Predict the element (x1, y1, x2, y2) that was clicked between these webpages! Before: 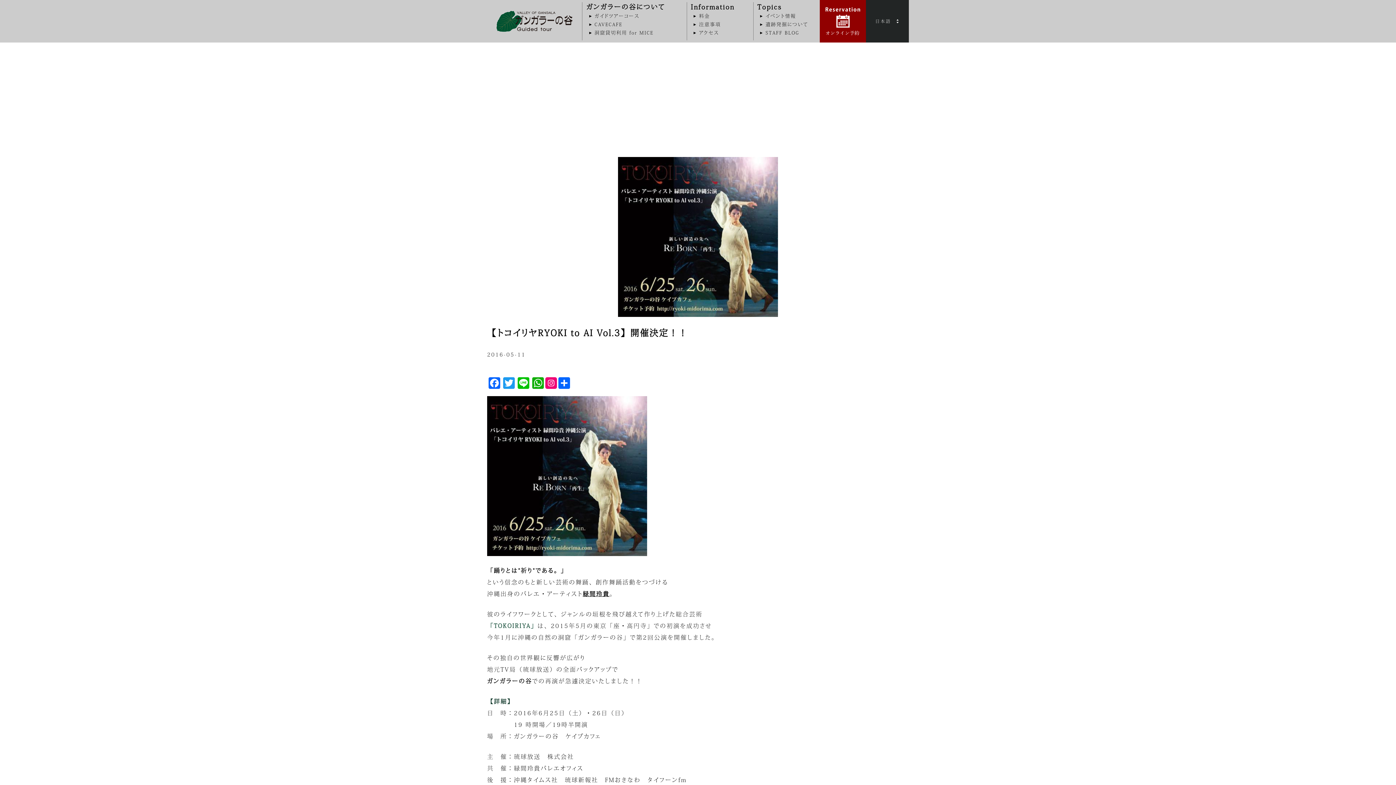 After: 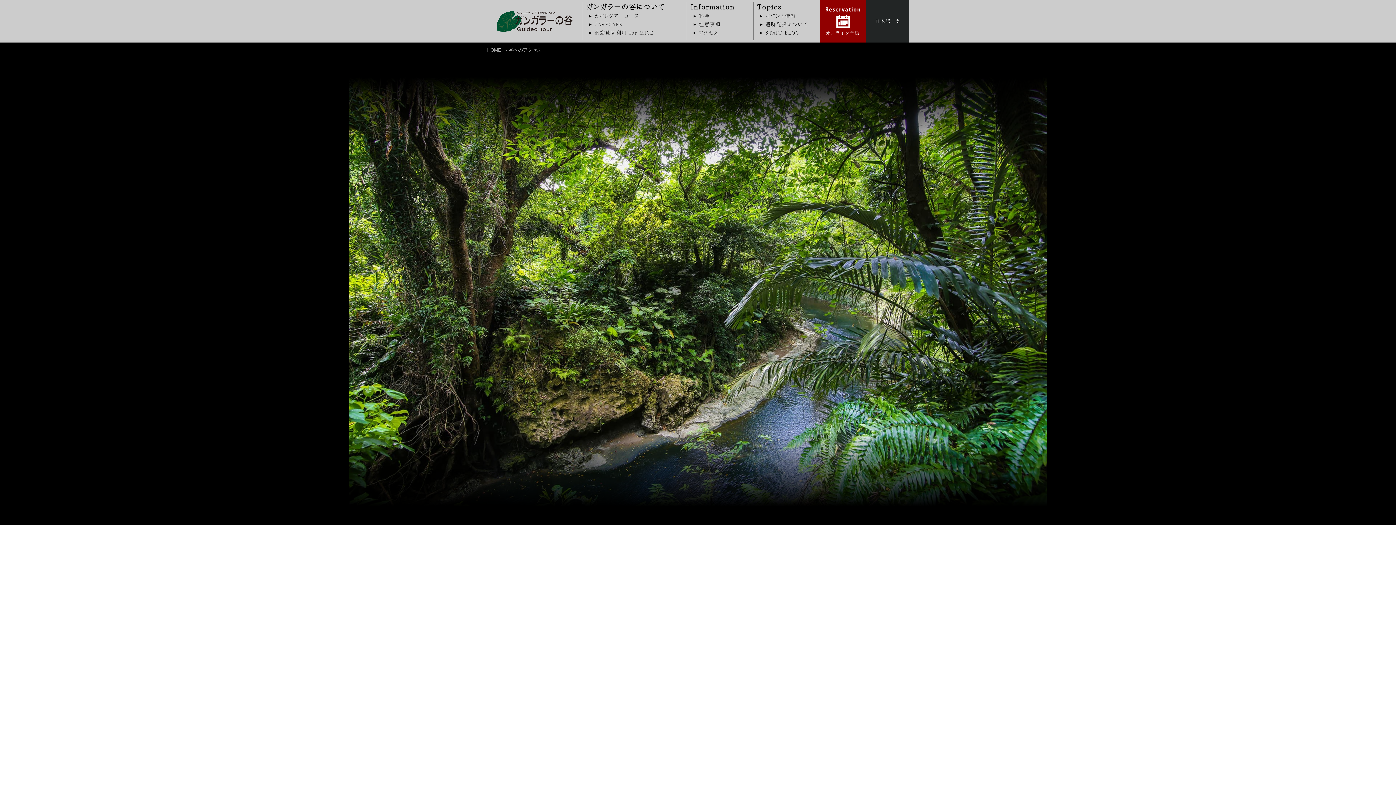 Action: label: アクセス bbox: (692, 28, 748, 36)